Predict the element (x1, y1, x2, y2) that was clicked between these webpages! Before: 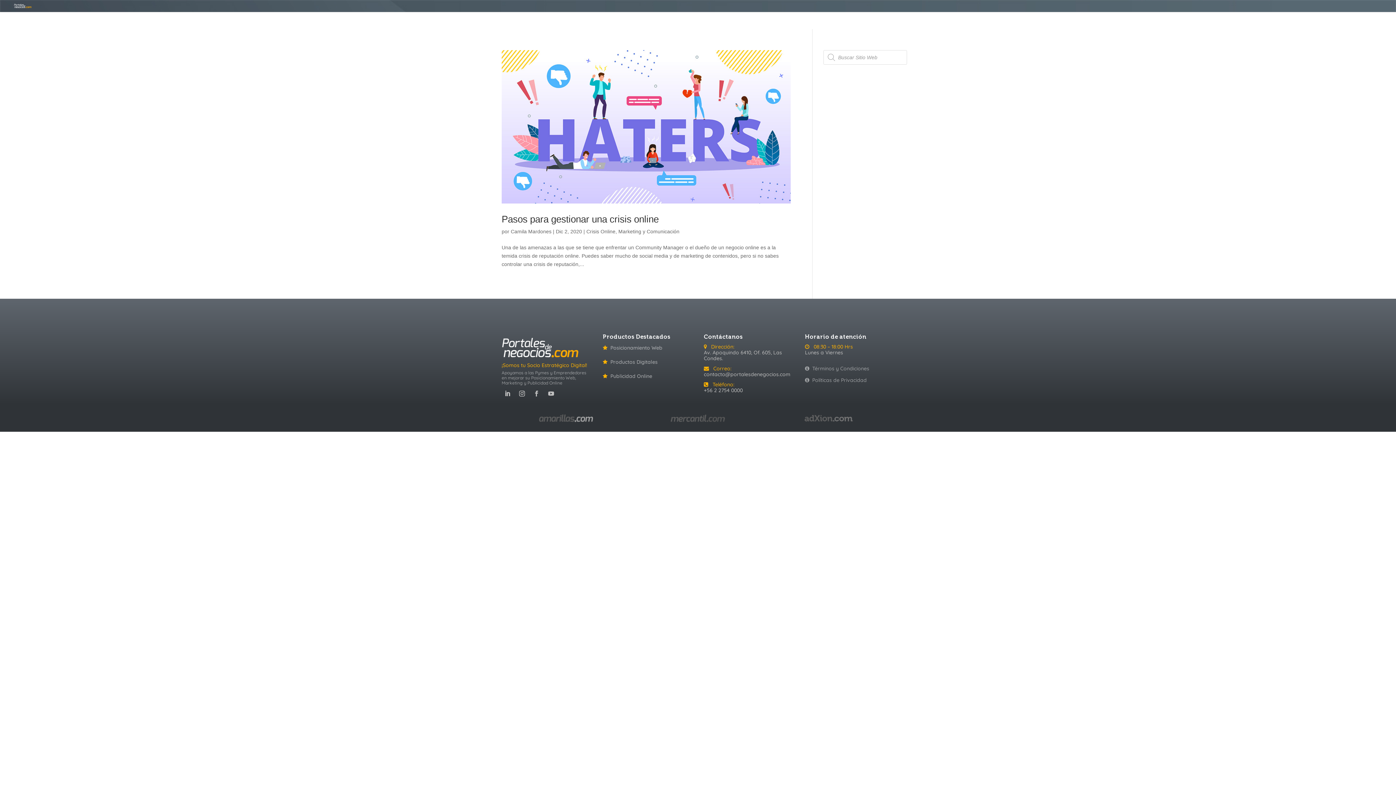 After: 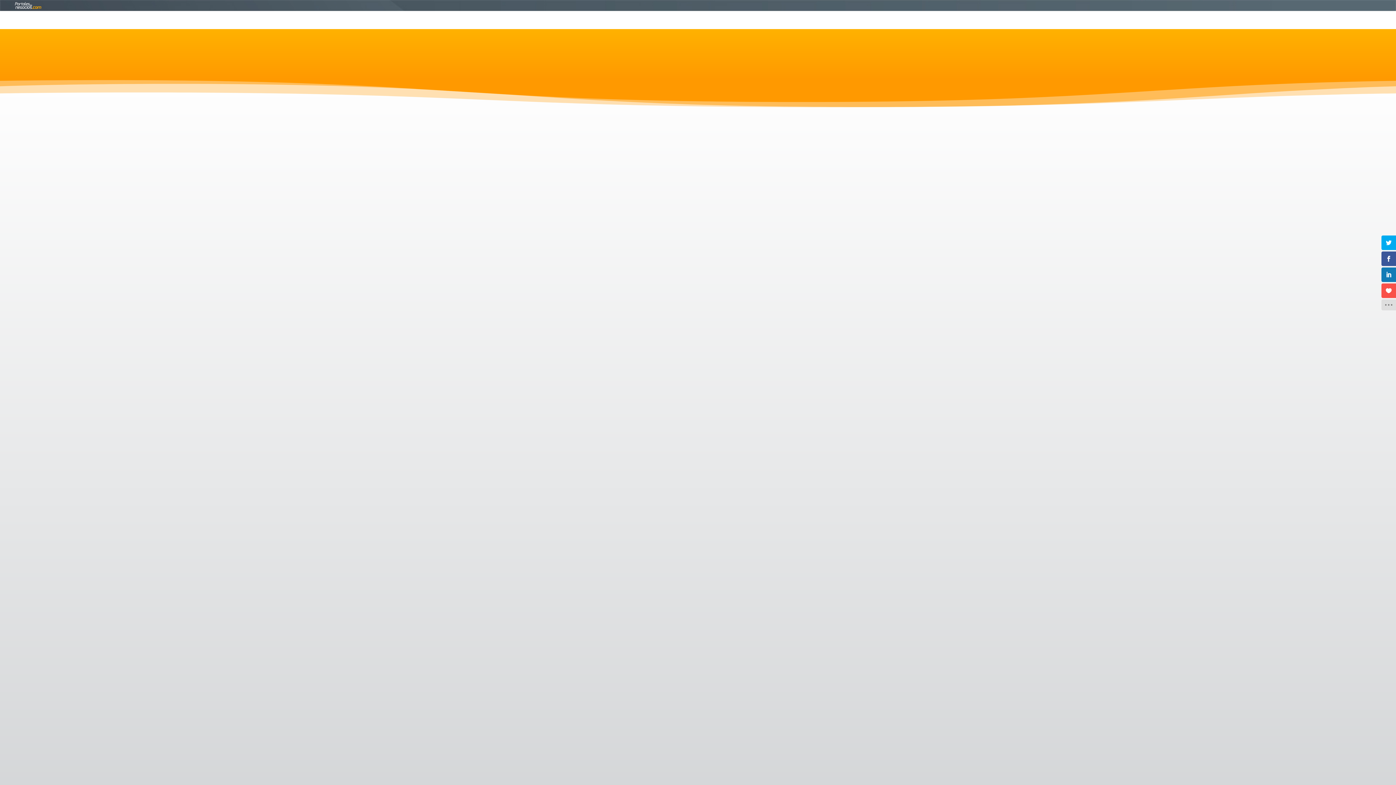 Action: bbox: (501, 213, 658, 224) label: Pasos para gestionar una crisis online